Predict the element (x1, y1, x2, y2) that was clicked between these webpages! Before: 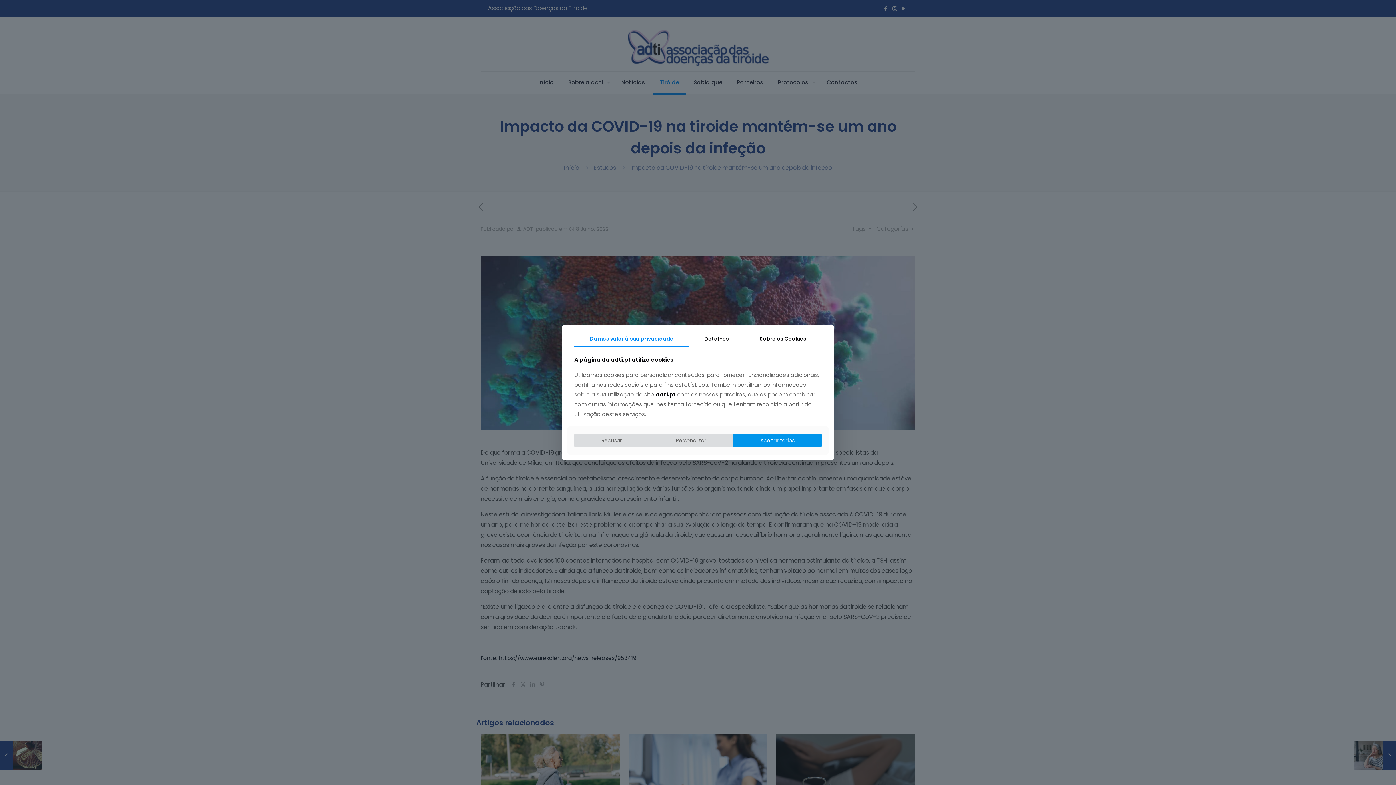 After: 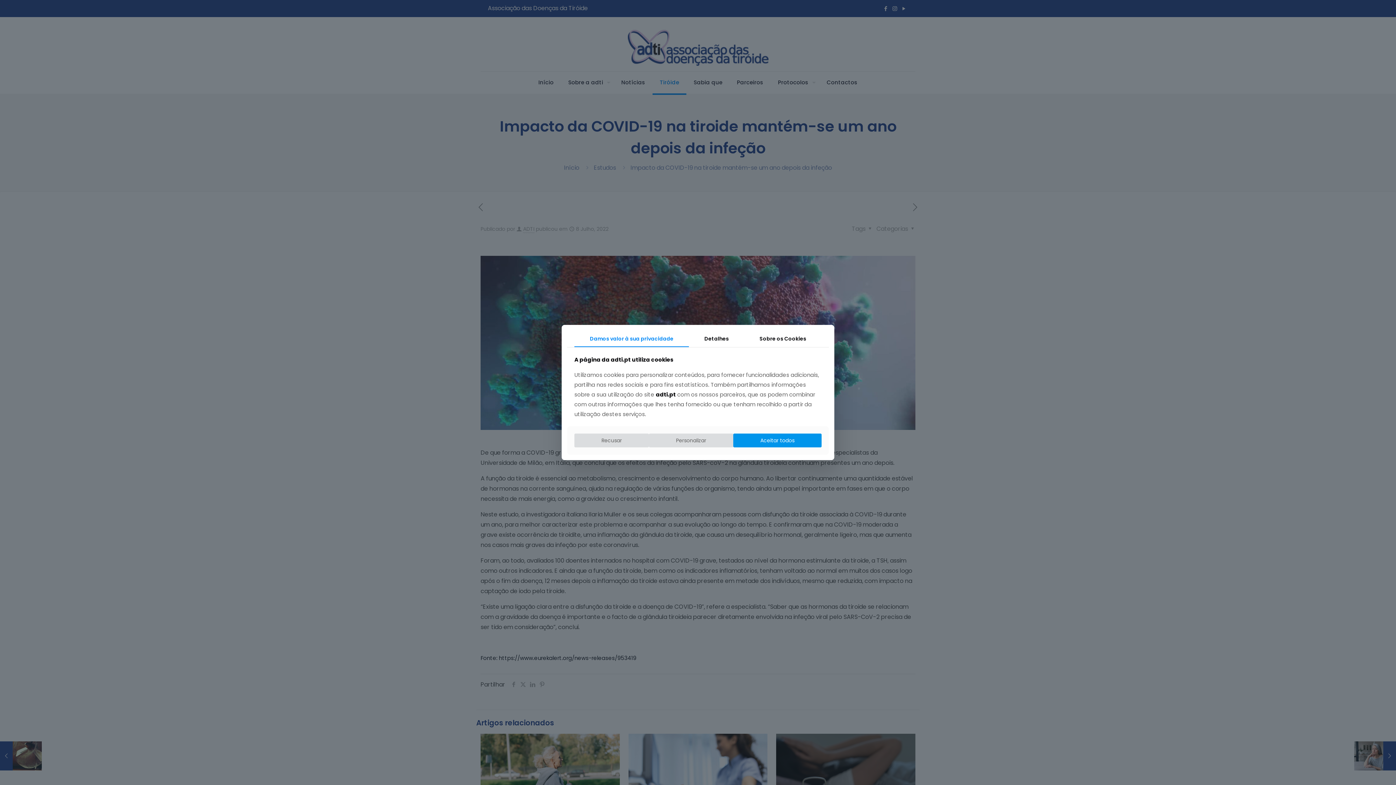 Action: label: Damos valor à sua privacidade bbox: (574, 330, 689, 347)